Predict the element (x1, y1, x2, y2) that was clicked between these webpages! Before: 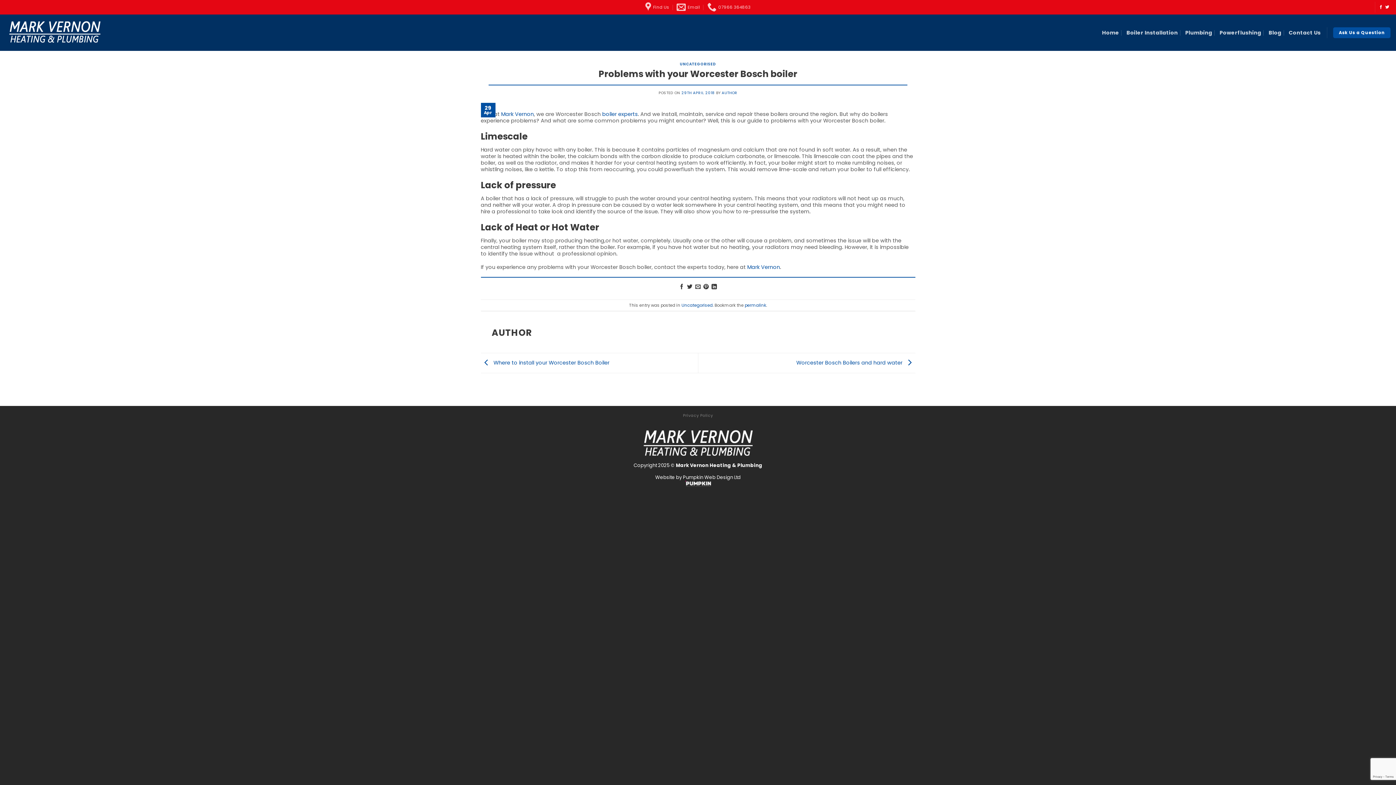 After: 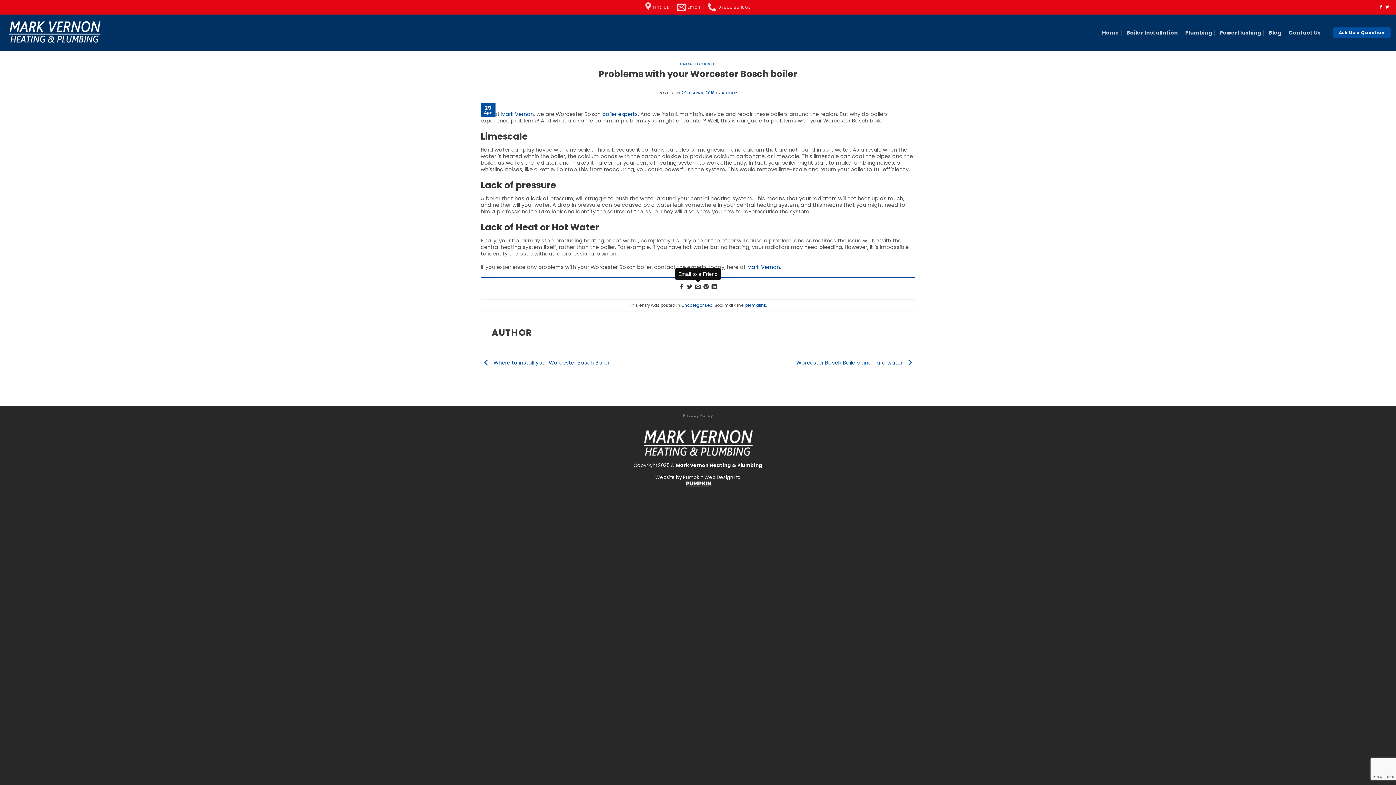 Action: label: Email to a Friend bbox: (695, 284, 700, 290)